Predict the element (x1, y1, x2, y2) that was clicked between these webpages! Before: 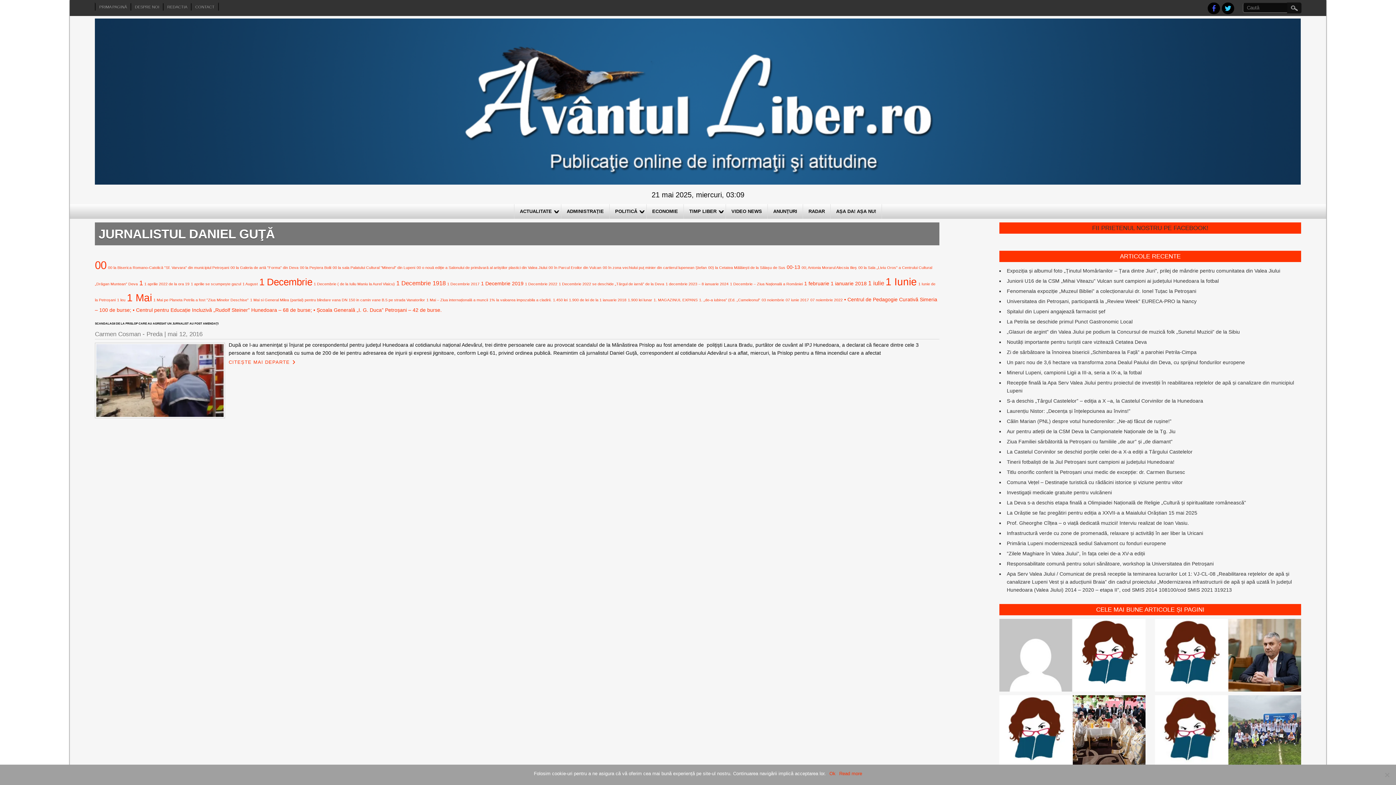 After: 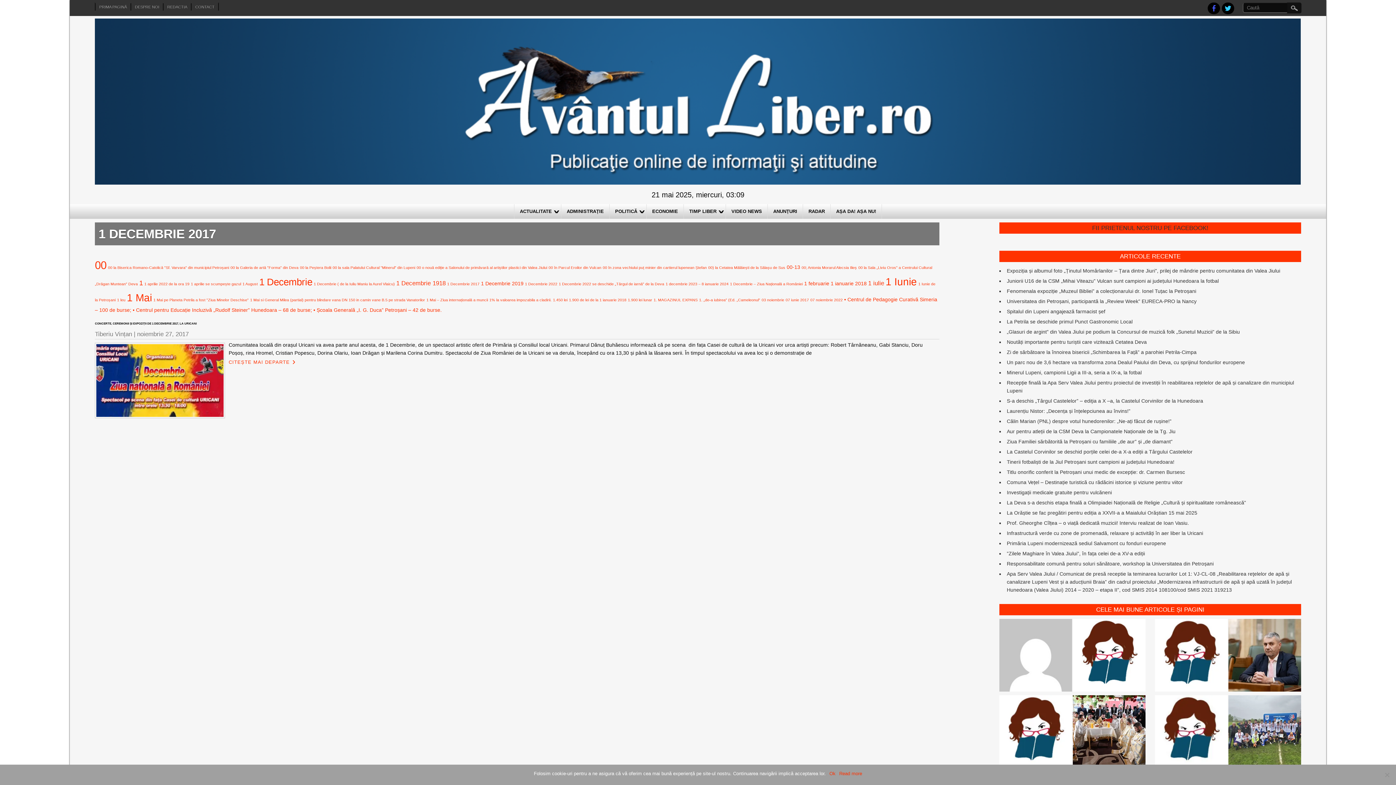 Action: bbox: (447, 281, 479, 286) label: 1 Decembrie 2017 (1 element)